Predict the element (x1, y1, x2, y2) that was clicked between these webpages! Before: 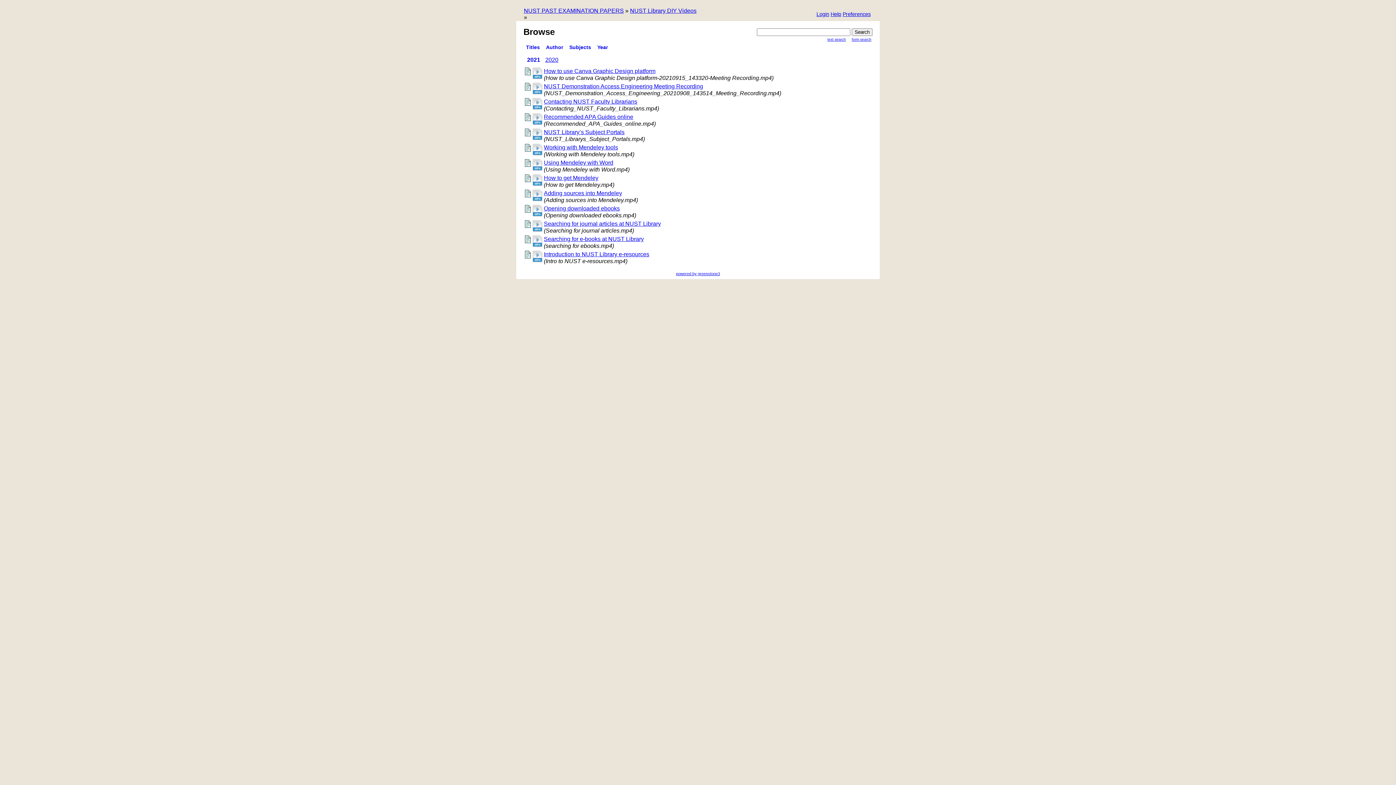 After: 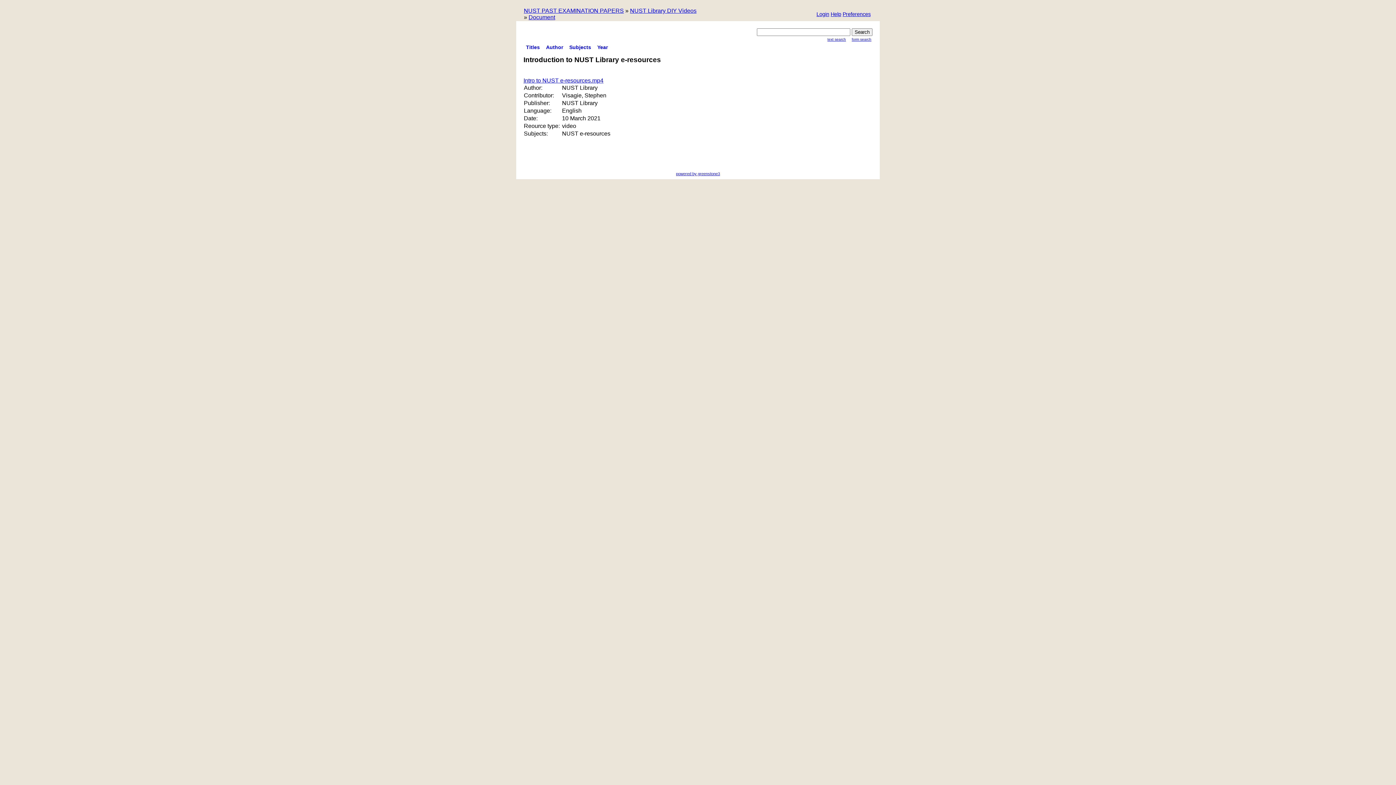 Action: bbox: (544, 251, 649, 257) label: Introduction to NUST Library e-resources